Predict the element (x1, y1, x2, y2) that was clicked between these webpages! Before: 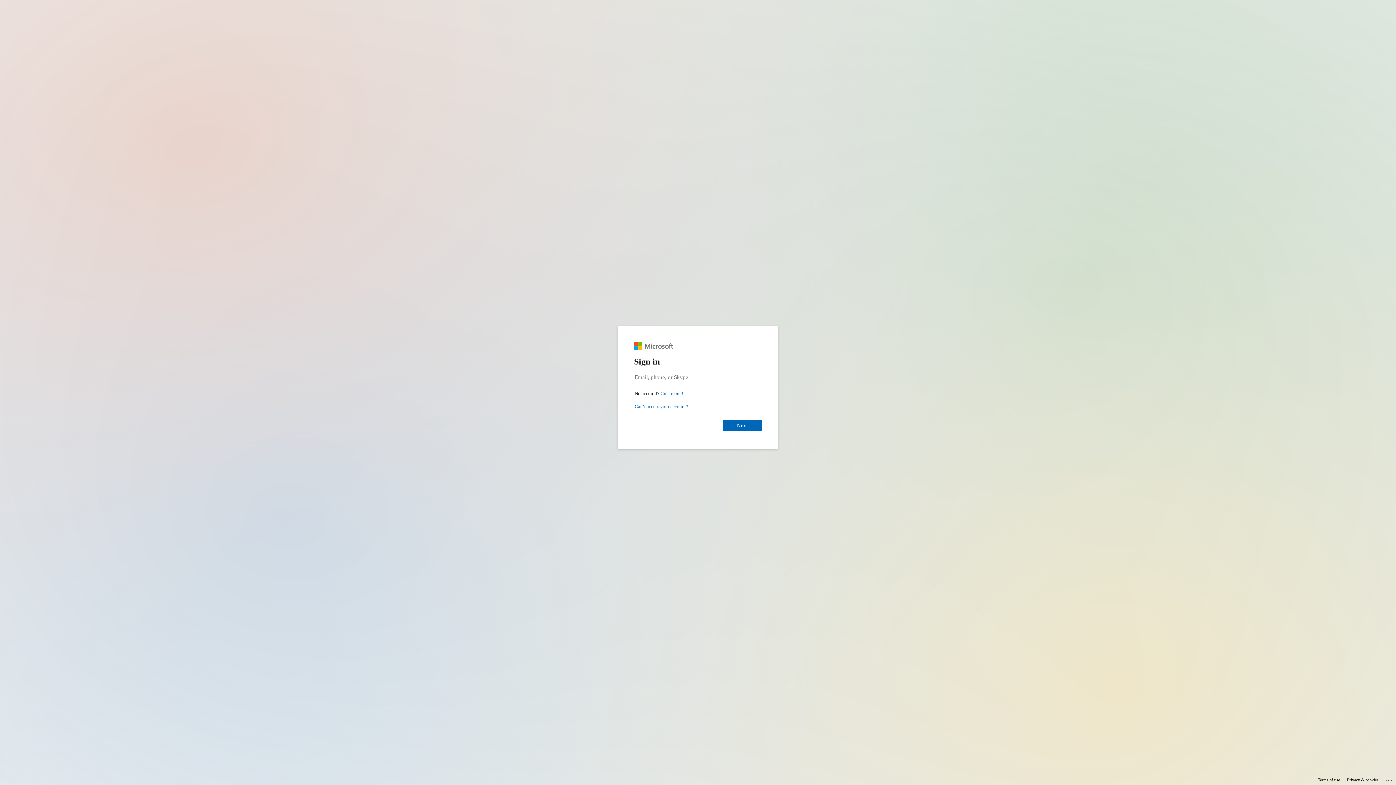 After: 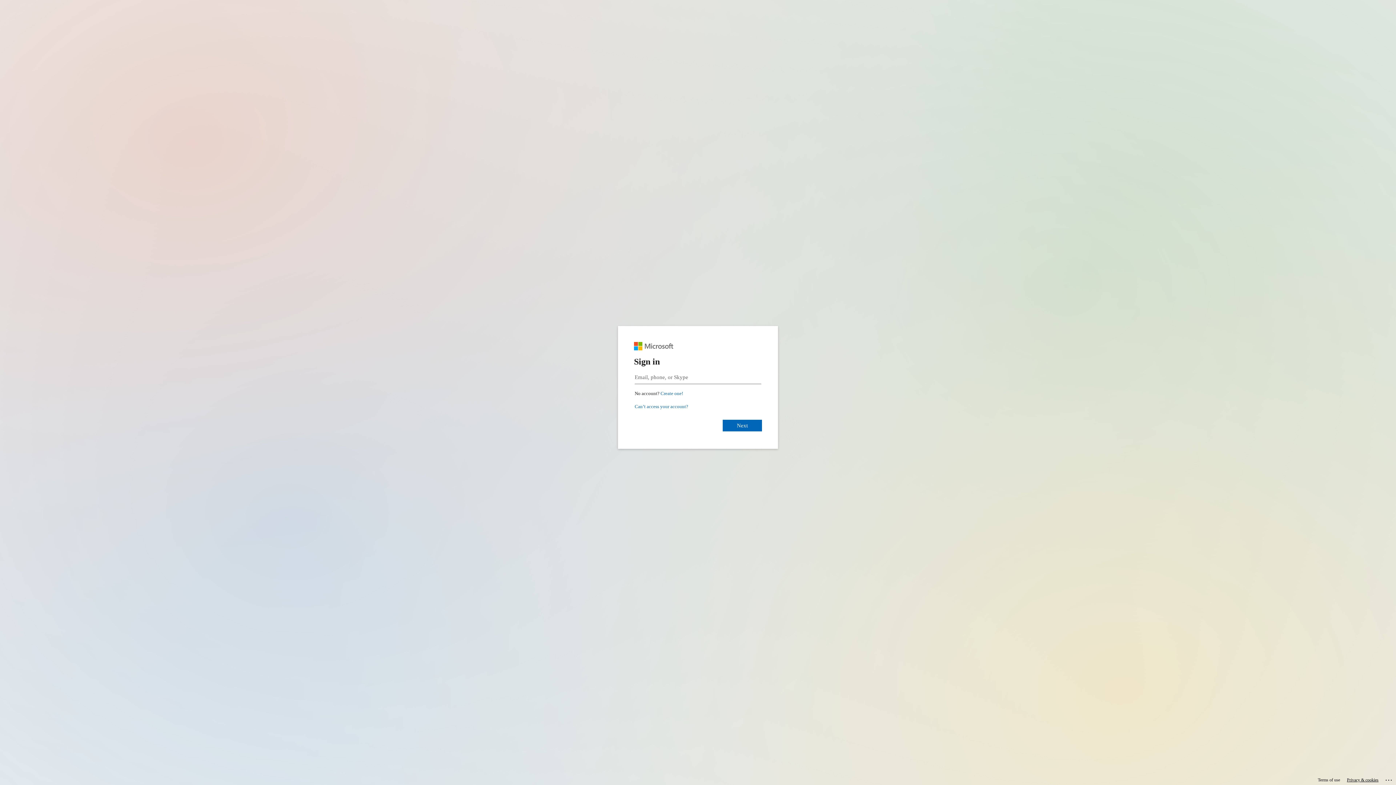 Action: label: Privacy & cookies bbox: (1347, 775, 1378, 785)